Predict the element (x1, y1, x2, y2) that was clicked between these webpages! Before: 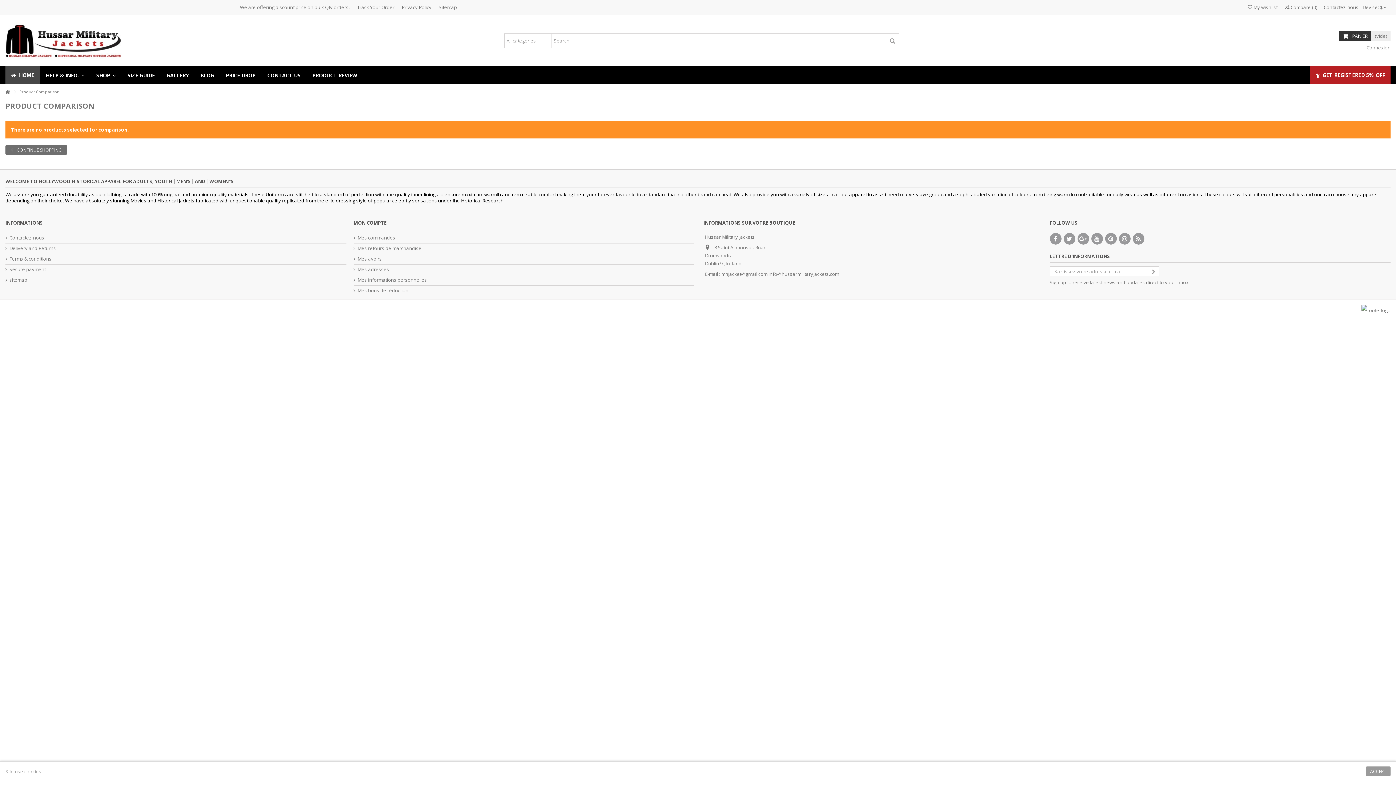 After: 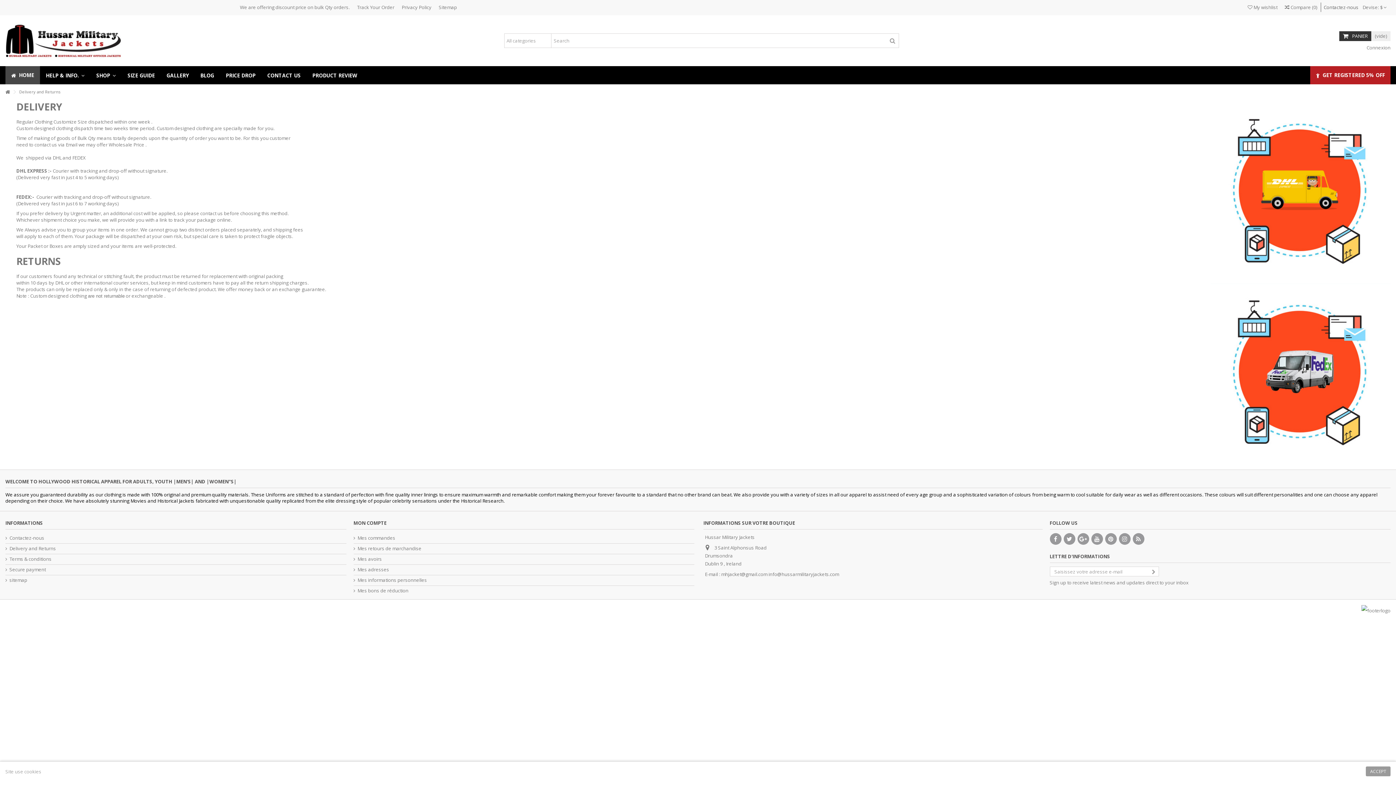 Action: bbox: (5, 245, 346, 251) label: Delivery and Returns